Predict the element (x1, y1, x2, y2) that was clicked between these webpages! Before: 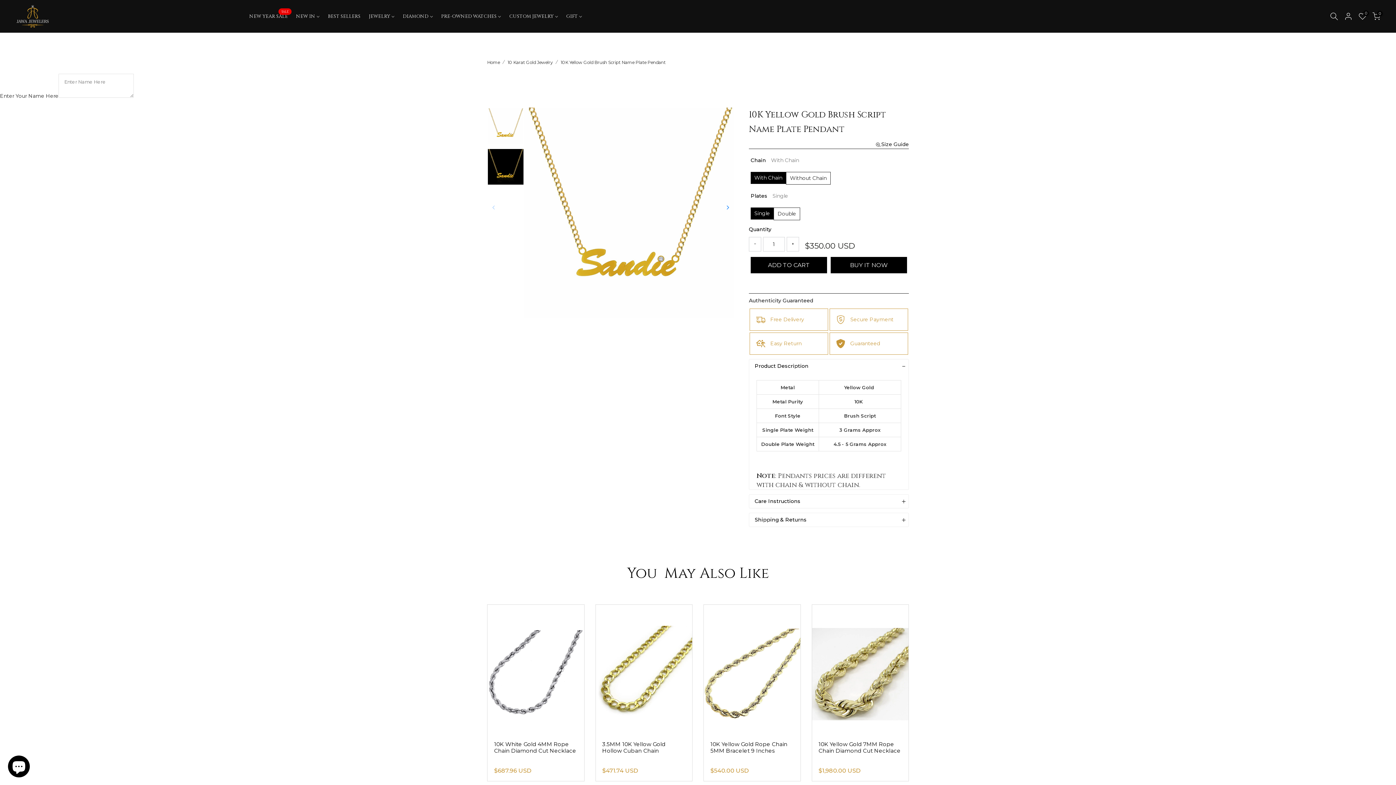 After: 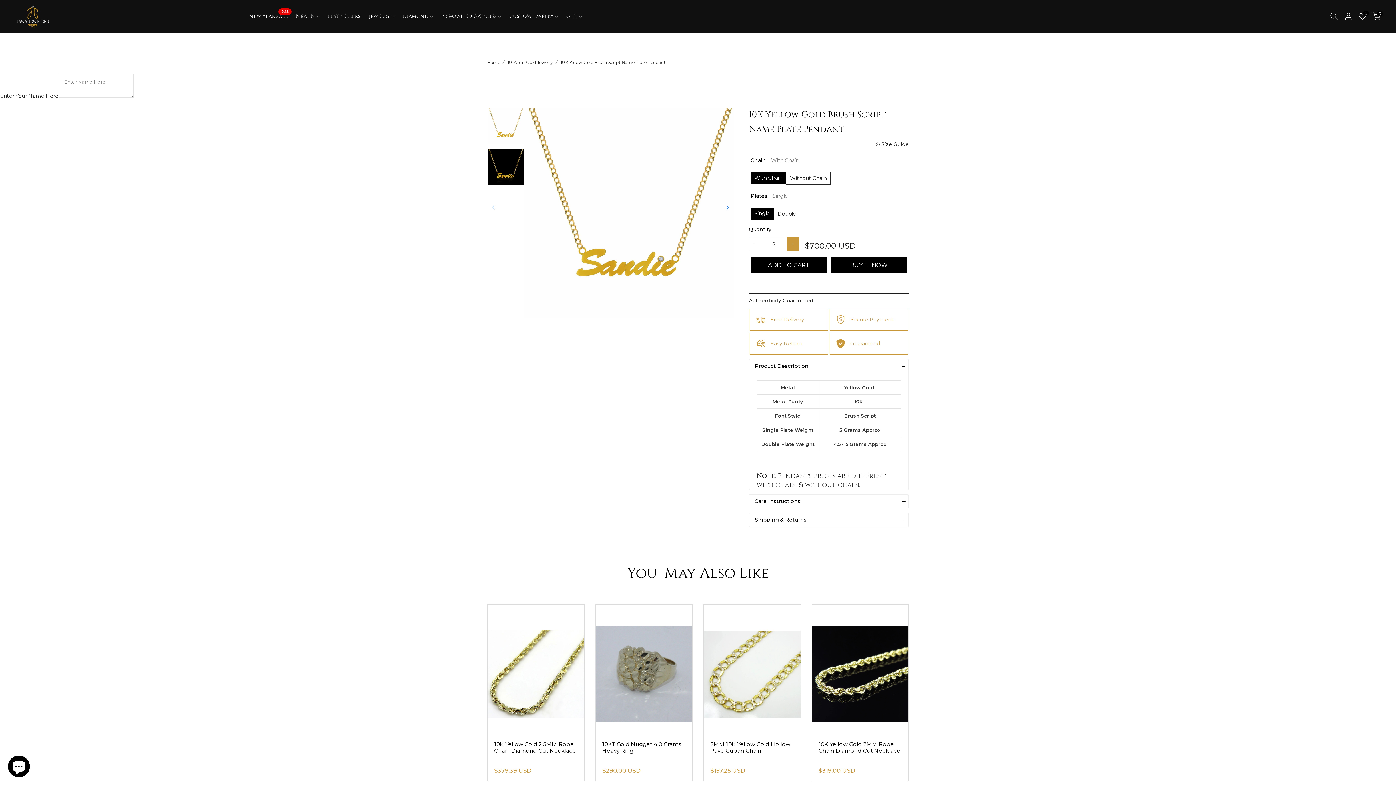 Action: bbox: (786, 237, 799, 251) label: control plus